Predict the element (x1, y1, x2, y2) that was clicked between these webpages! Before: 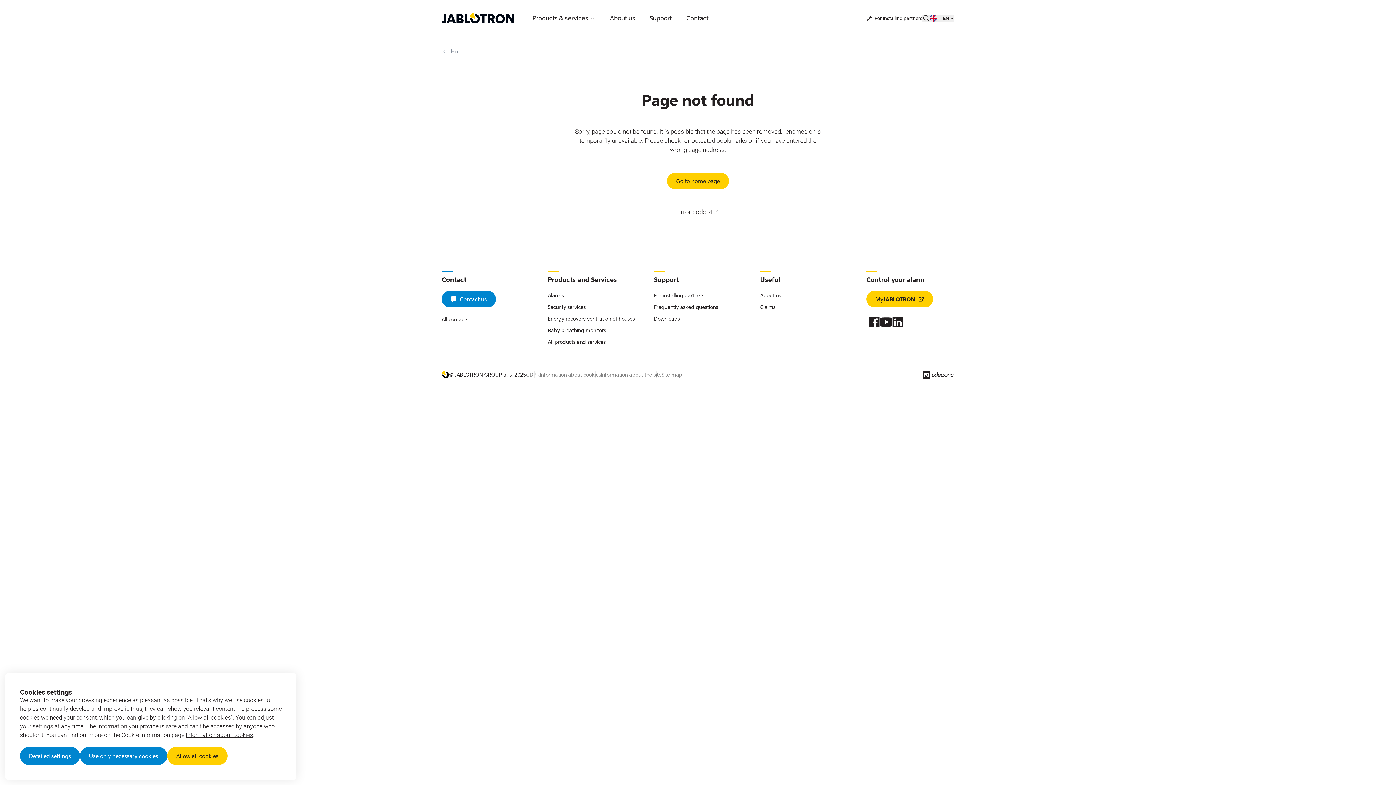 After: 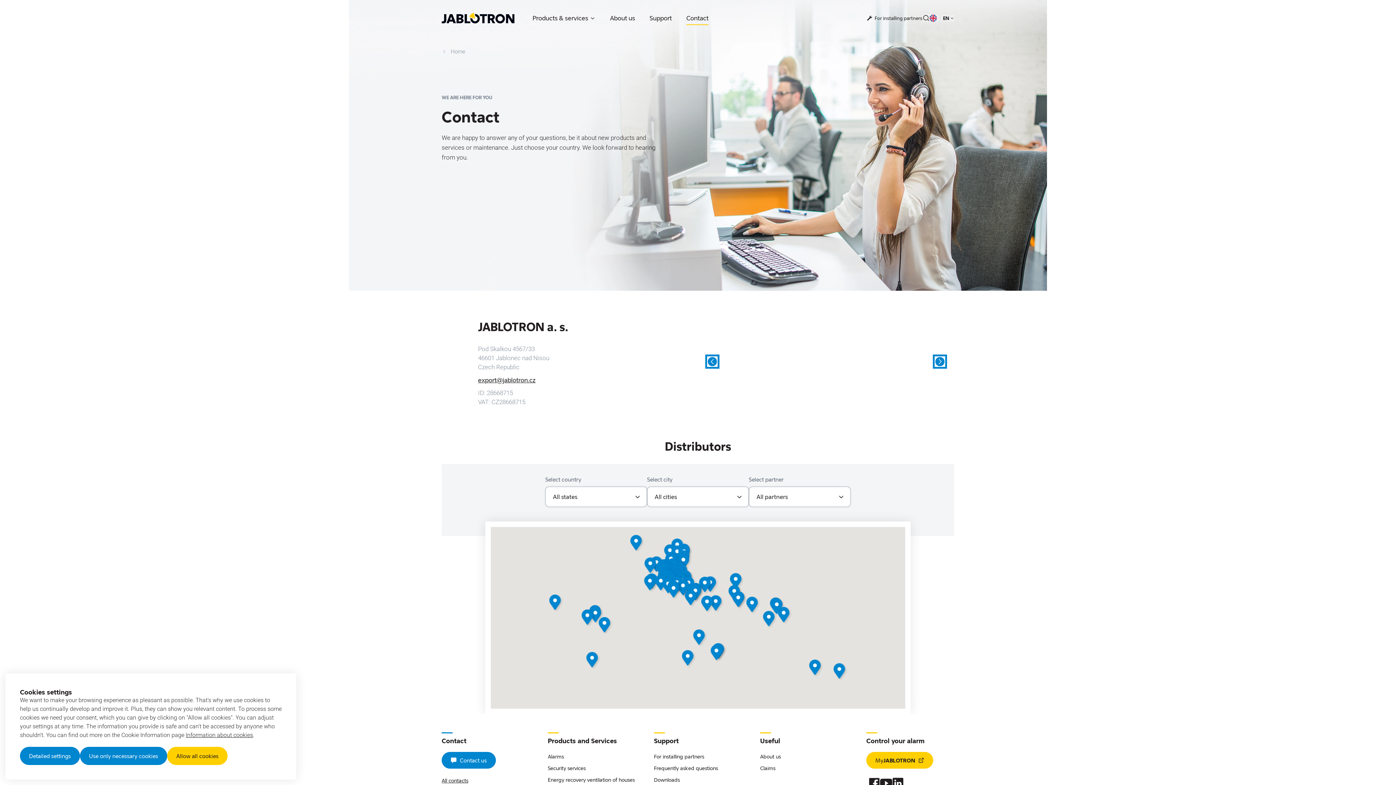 Action: bbox: (686, 0, 708, 36) label: Contact